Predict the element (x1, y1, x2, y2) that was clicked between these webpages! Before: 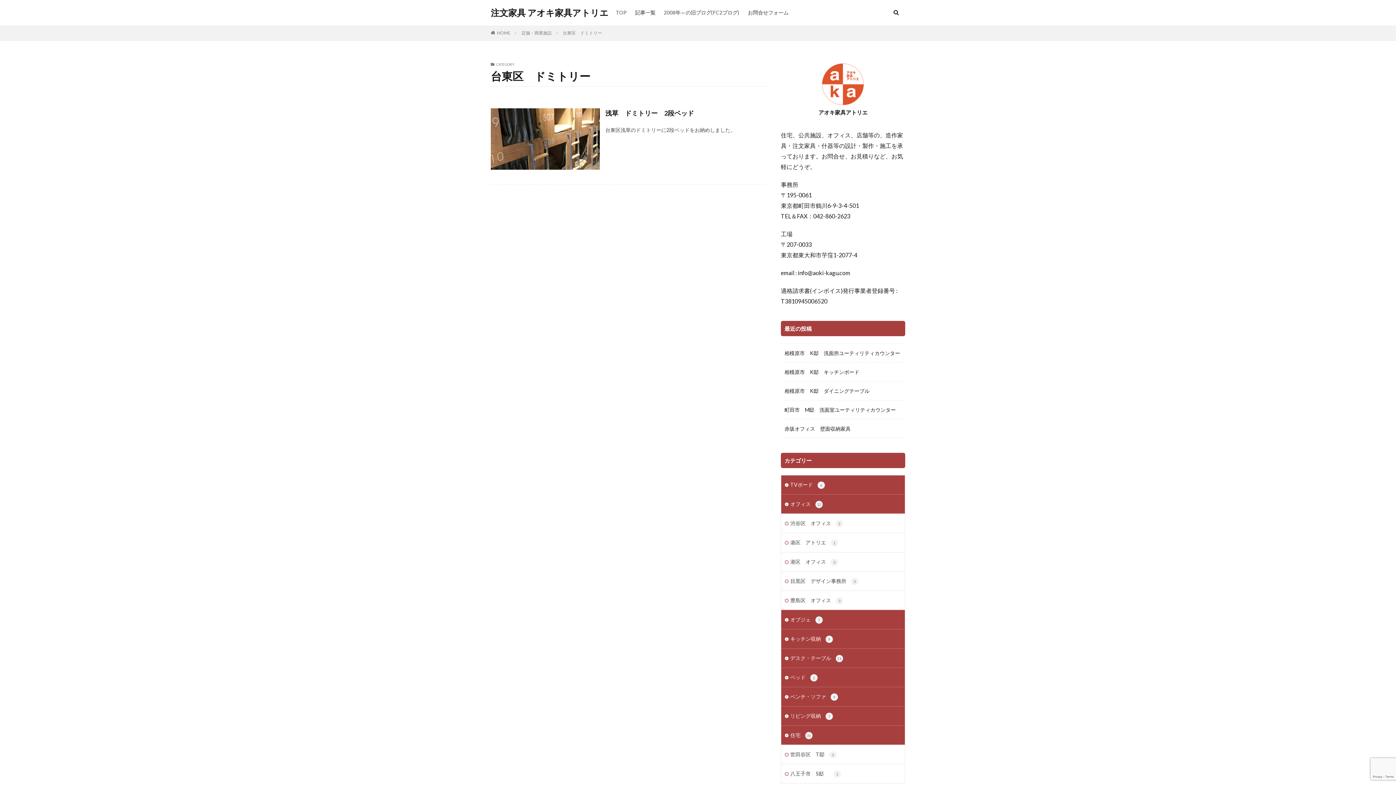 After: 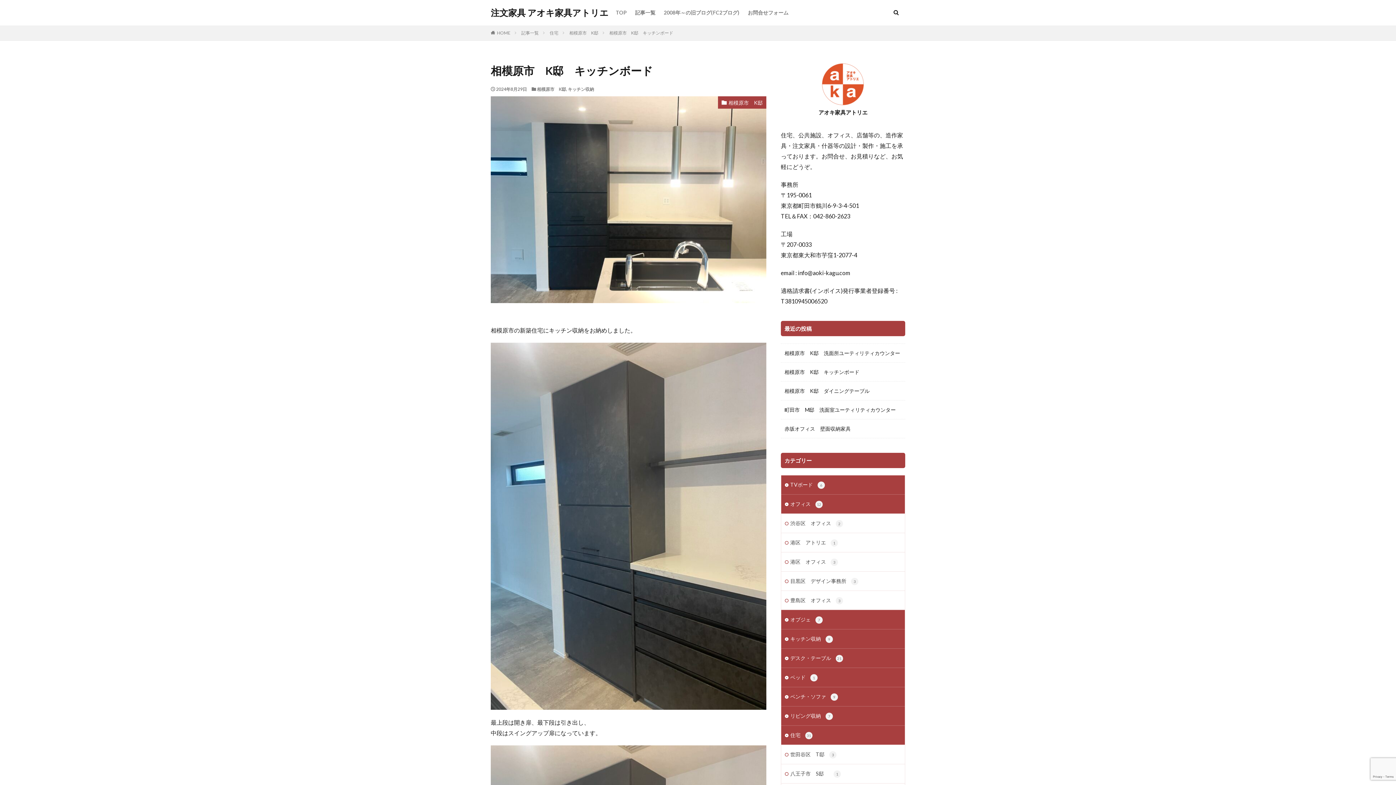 Action: bbox: (784, 368, 859, 376) label: 相模原市　K邸　キッチンボード